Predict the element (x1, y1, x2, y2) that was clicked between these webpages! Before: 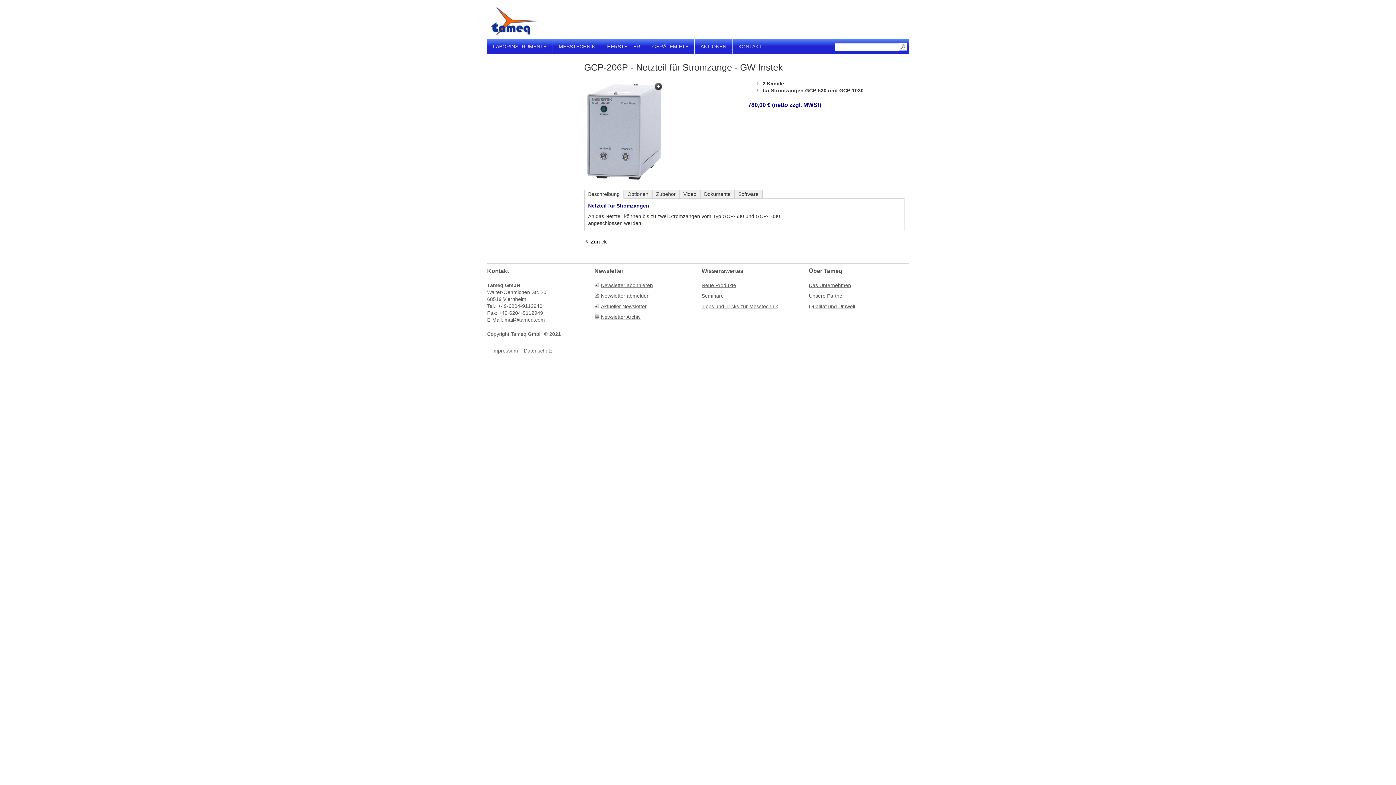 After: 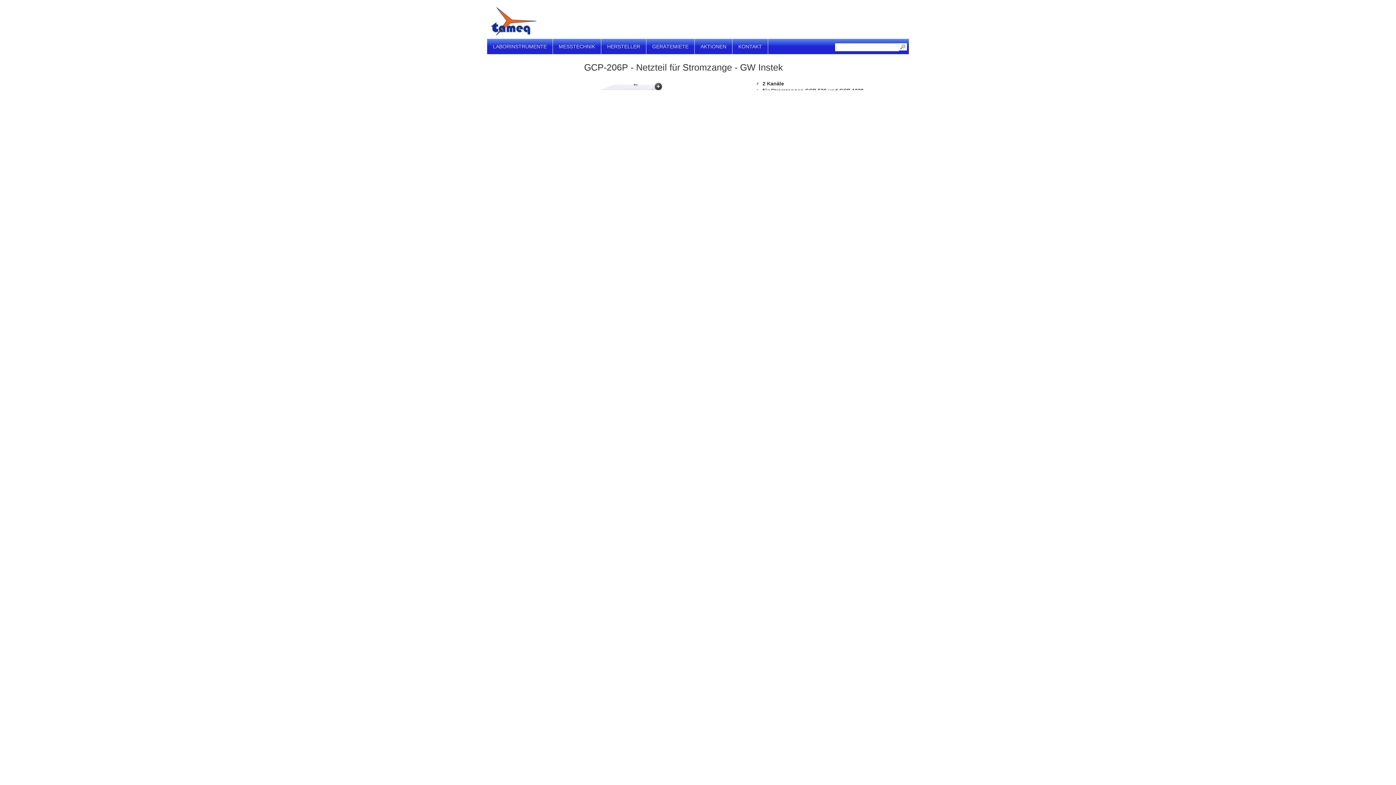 Action: bbox: (594, 313, 640, 320) label: Newsletter Archiv